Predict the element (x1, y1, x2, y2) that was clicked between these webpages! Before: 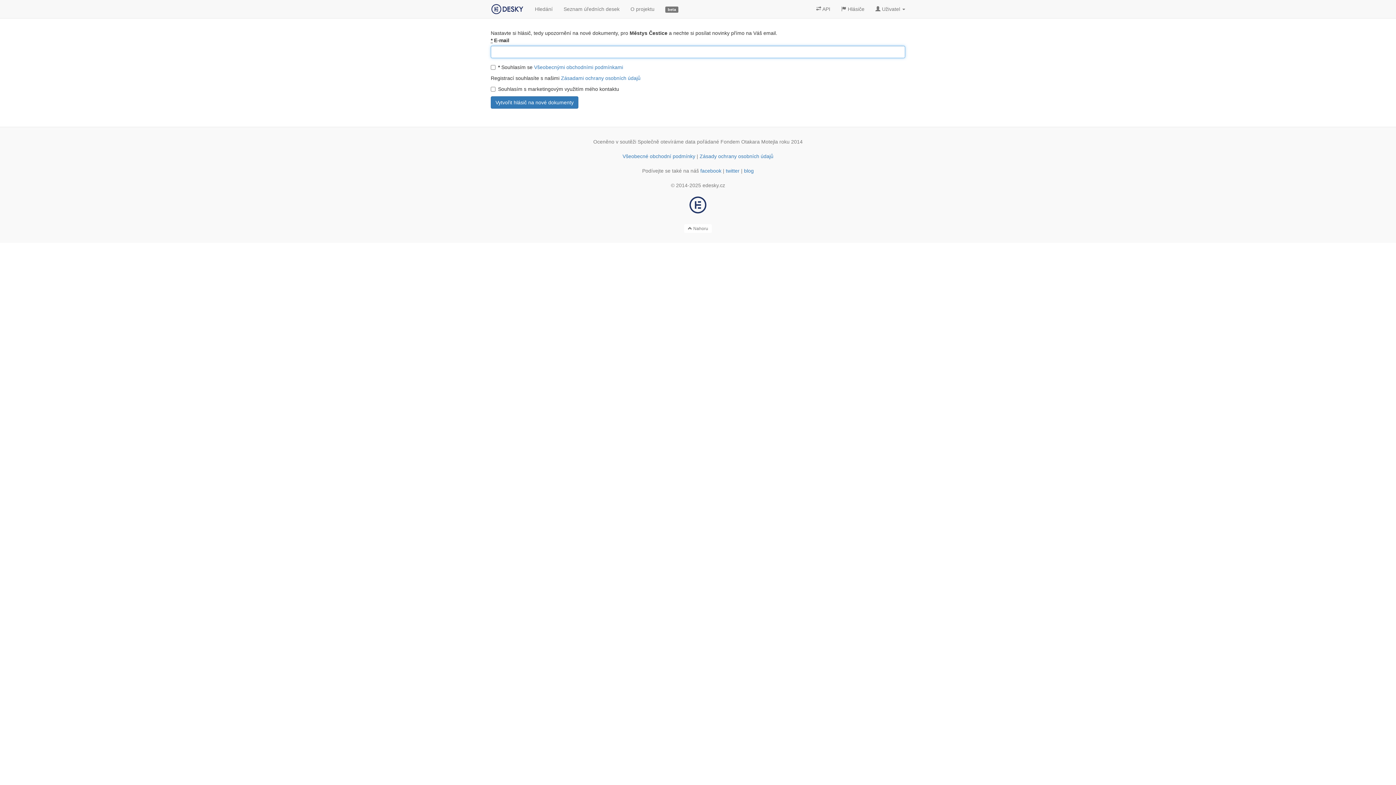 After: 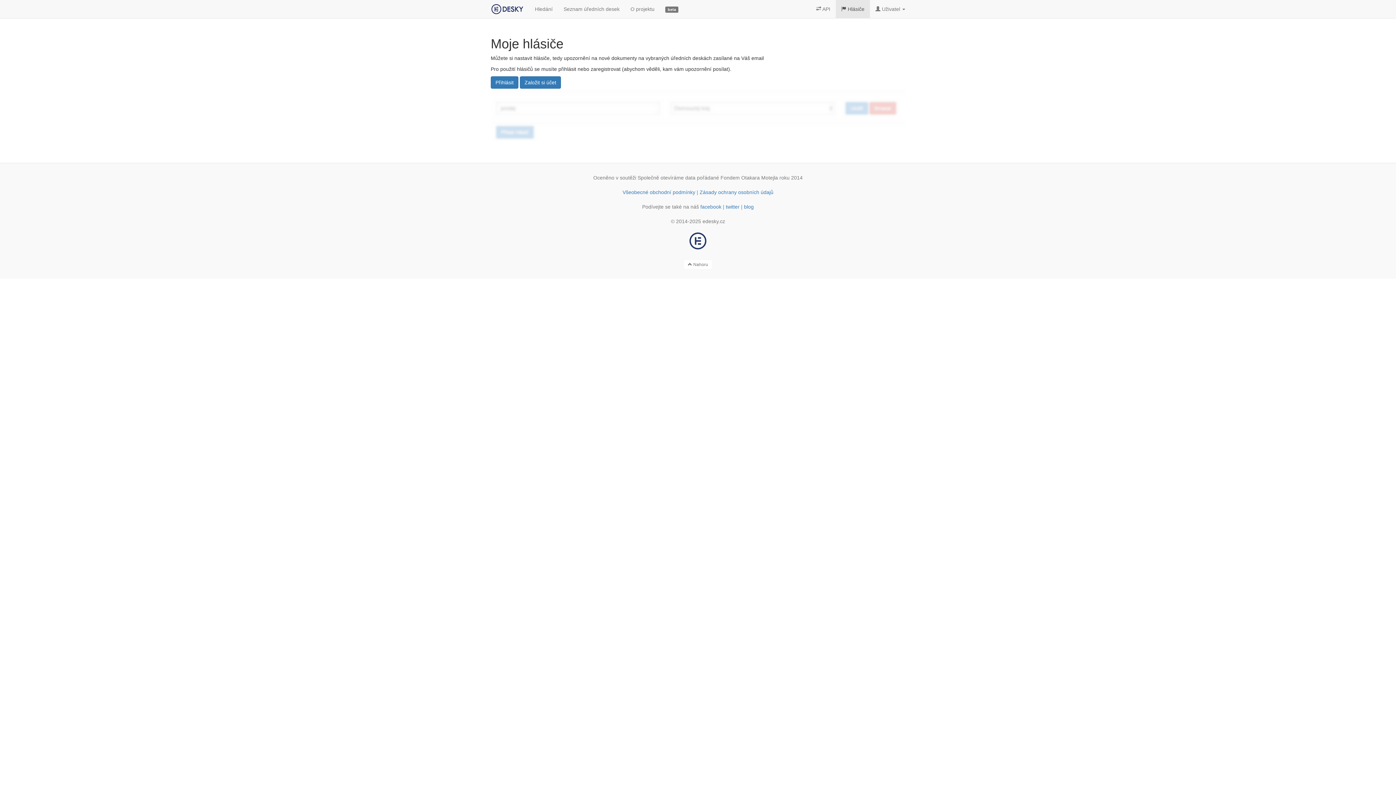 Action: bbox: (836, 0, 870, 18) label:  Hlásiče